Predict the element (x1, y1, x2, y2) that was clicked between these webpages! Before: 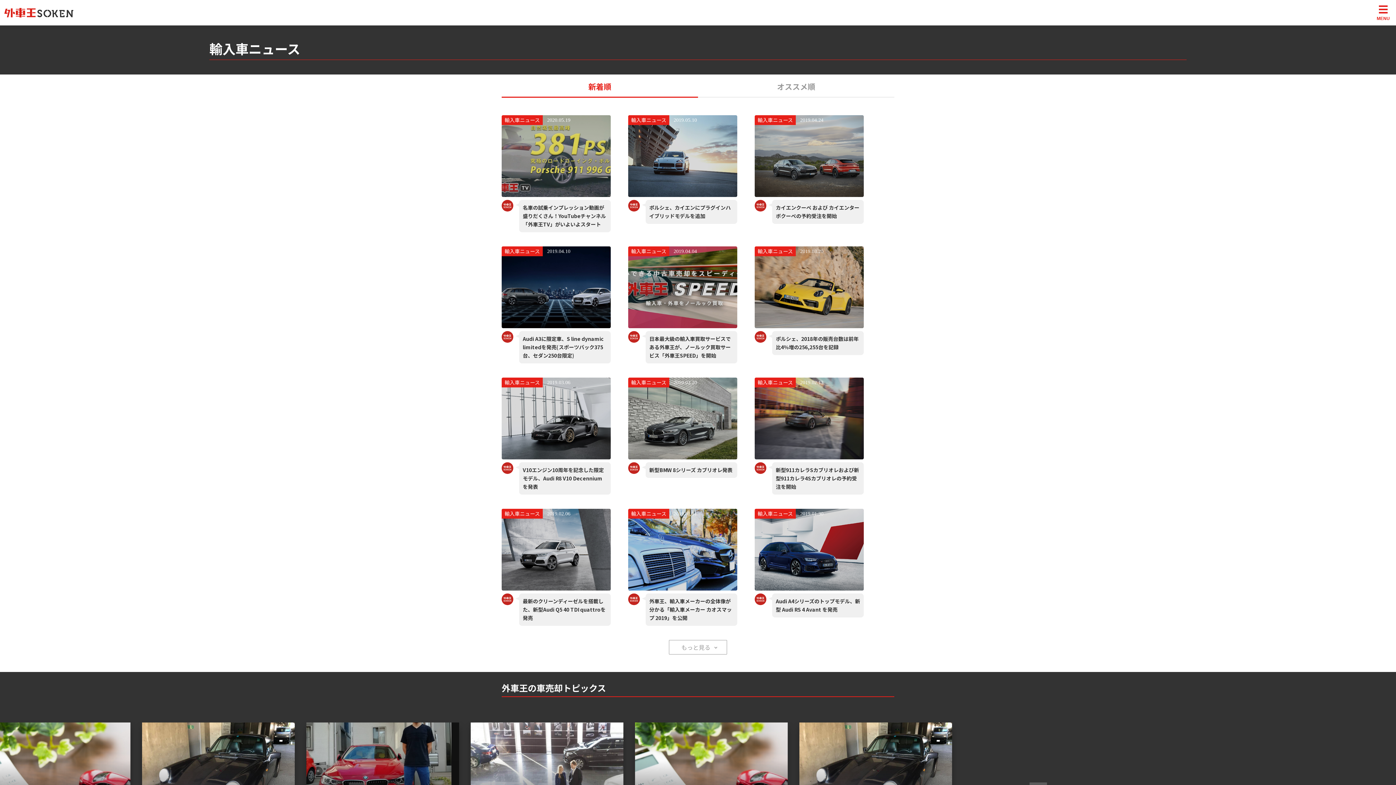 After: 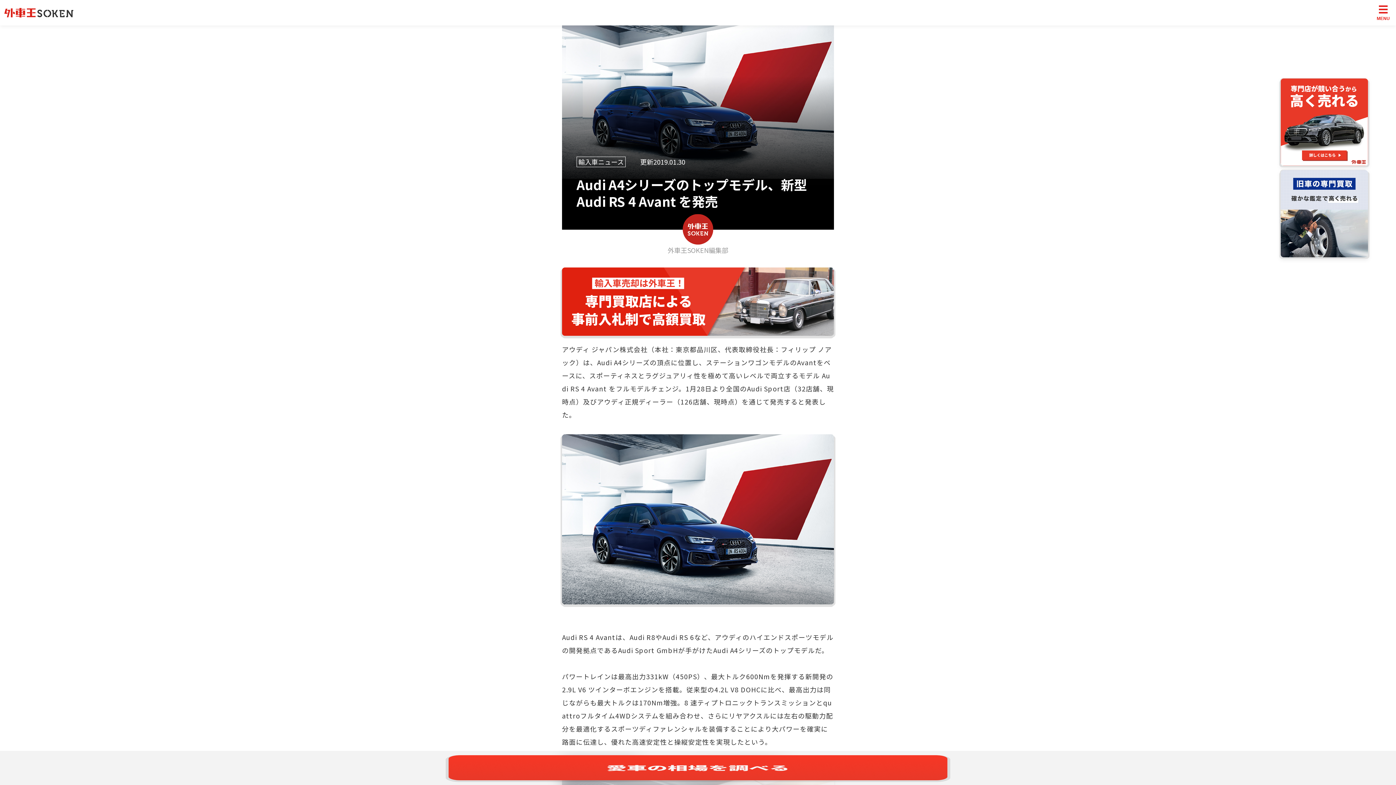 Action: bbox: (754, 509, 864, 590)